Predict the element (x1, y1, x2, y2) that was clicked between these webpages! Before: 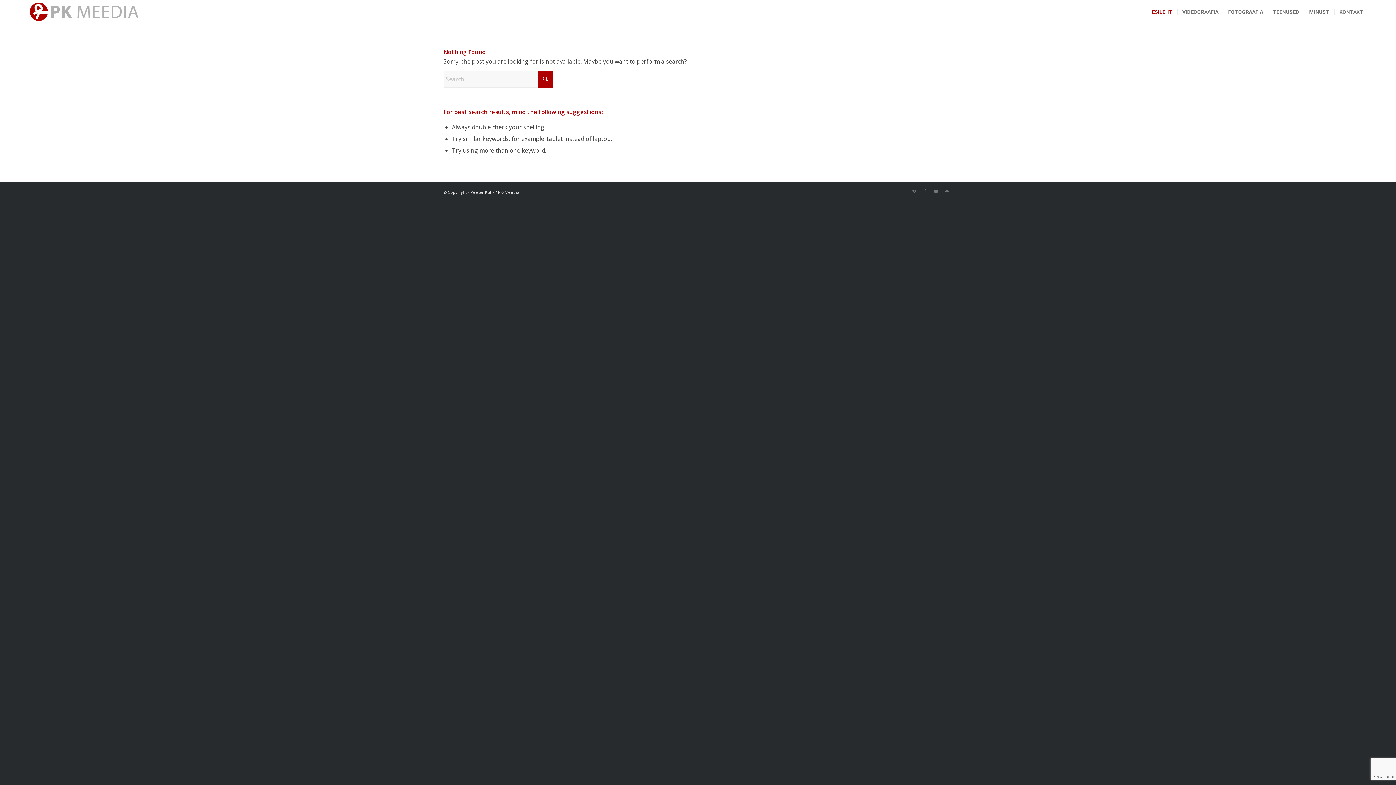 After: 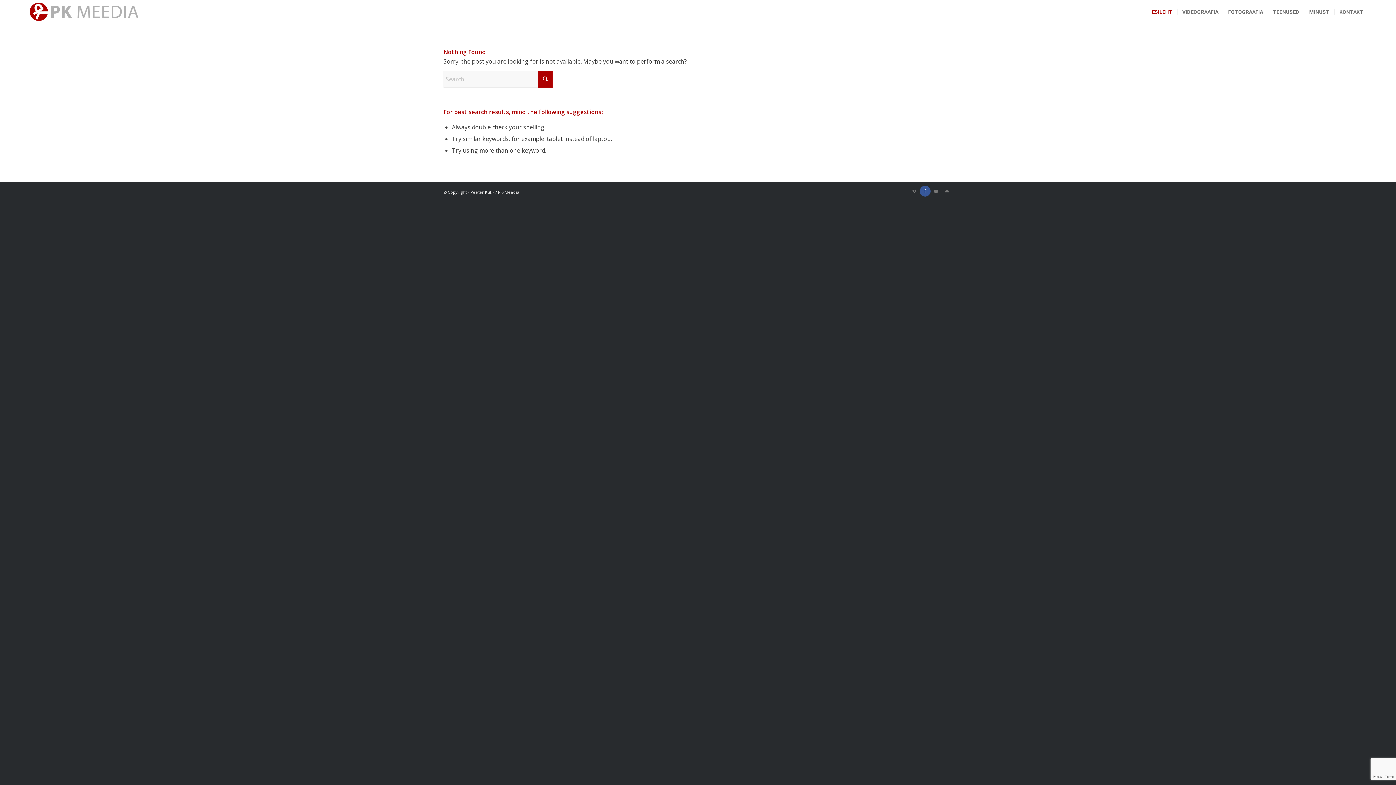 Action: label: Link to Facebook bbox: (920, 185, 930, 196)